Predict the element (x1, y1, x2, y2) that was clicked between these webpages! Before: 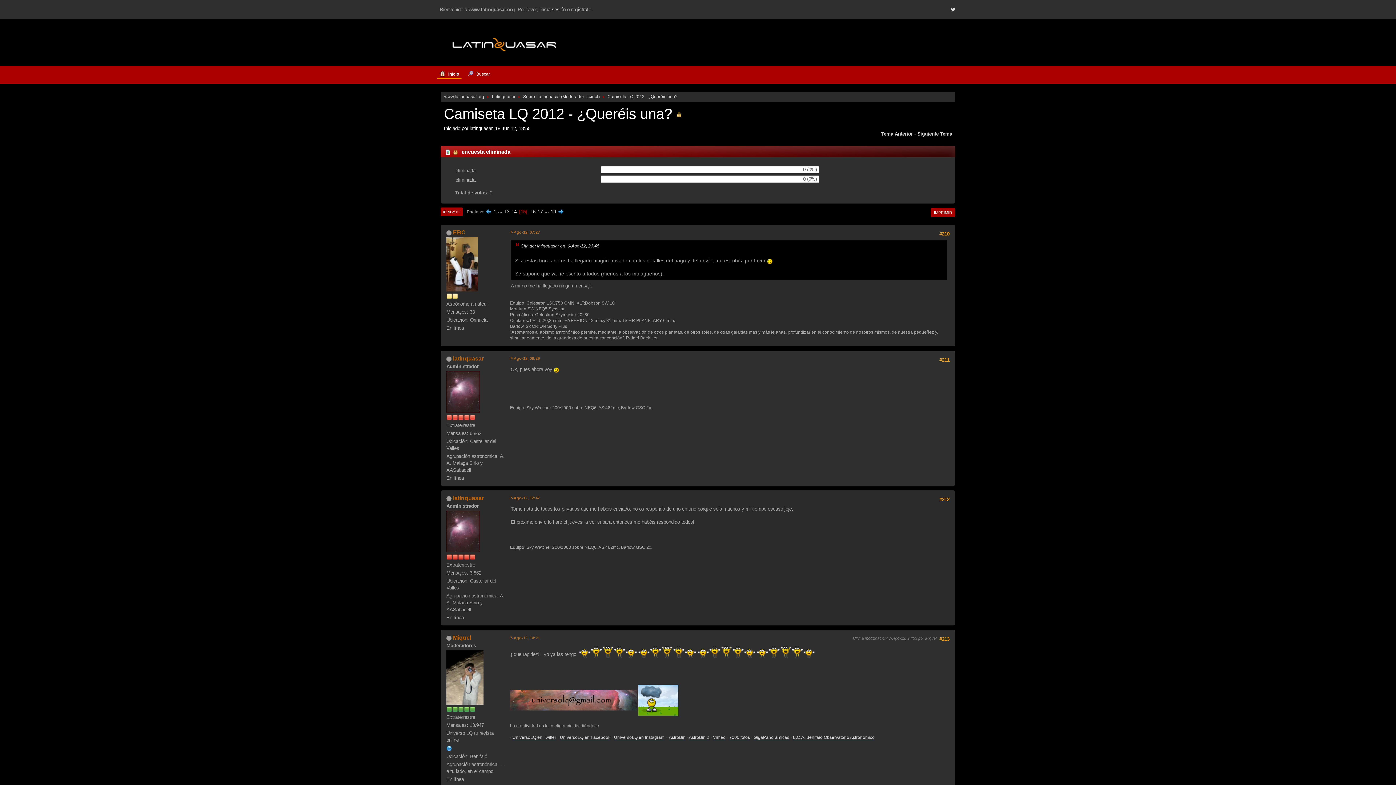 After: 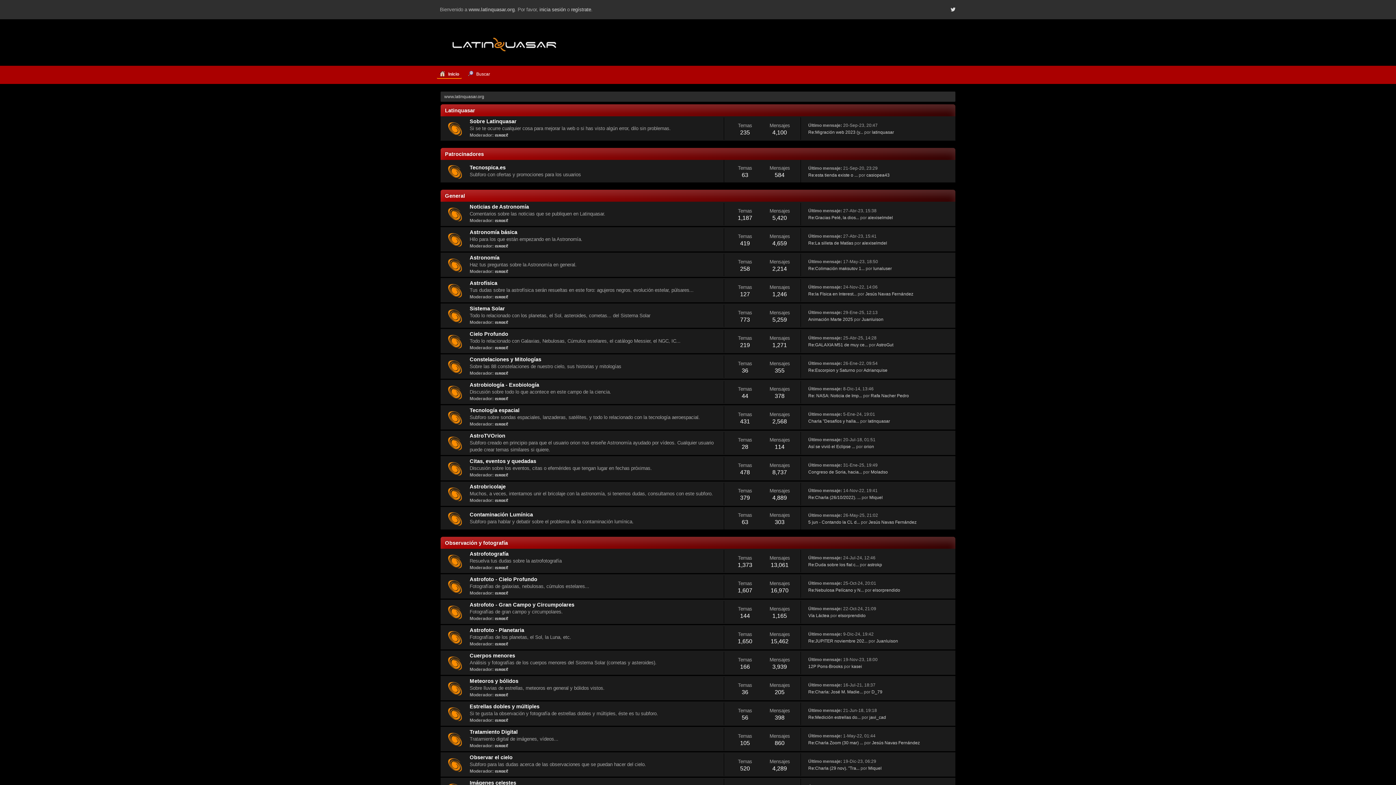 Action: bbox: (436, 69, 462, 78) label: Inicio